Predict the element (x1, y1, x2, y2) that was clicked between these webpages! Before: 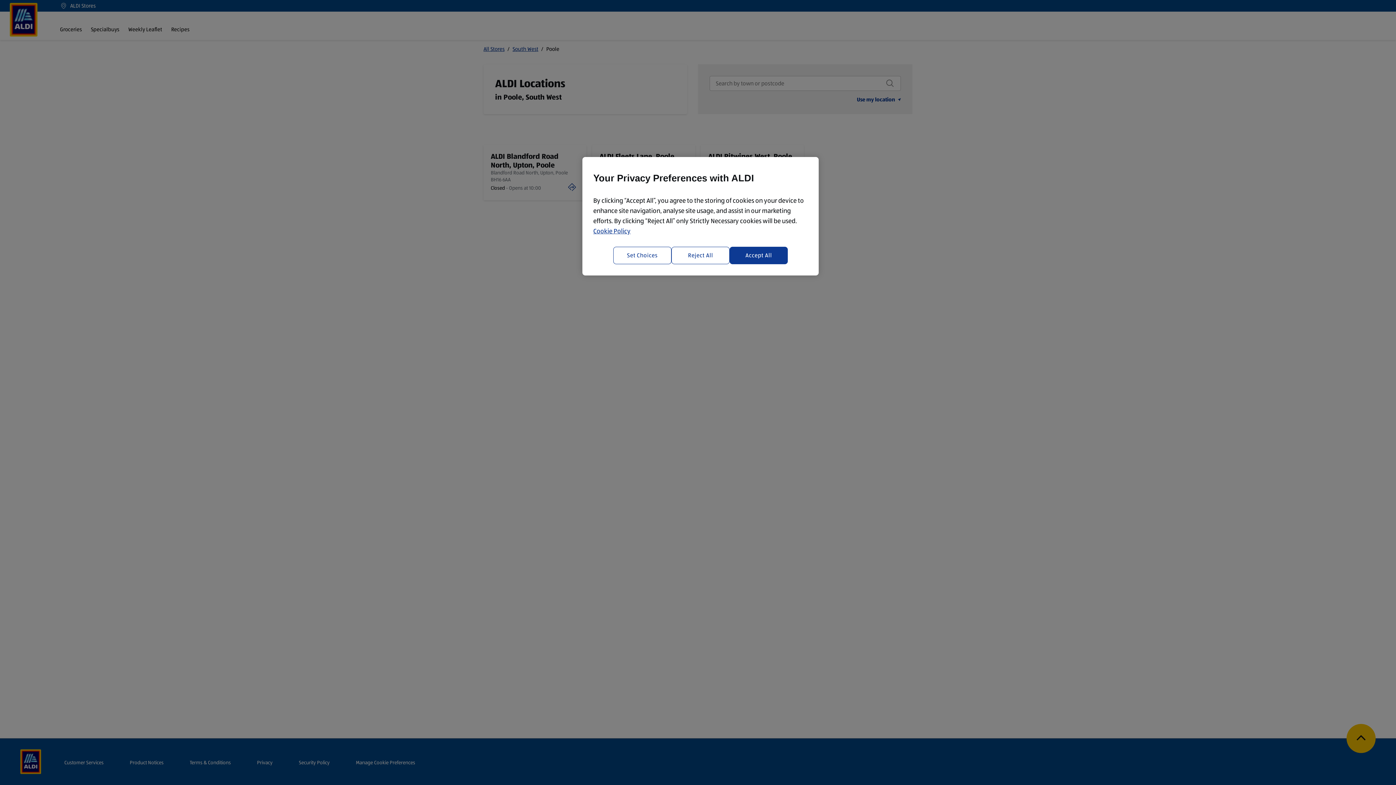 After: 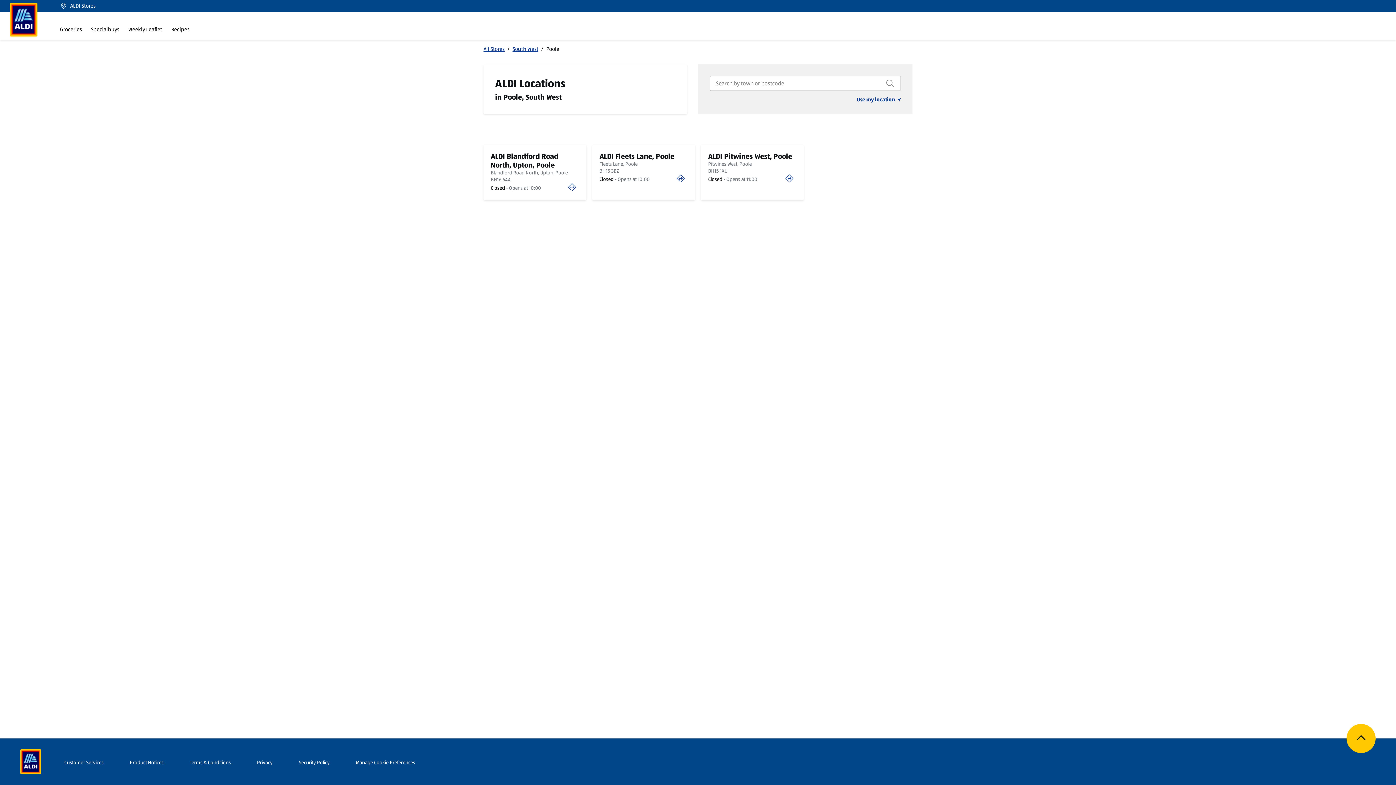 Action: bbox: (729, 246, 788, 264) label: Accept All